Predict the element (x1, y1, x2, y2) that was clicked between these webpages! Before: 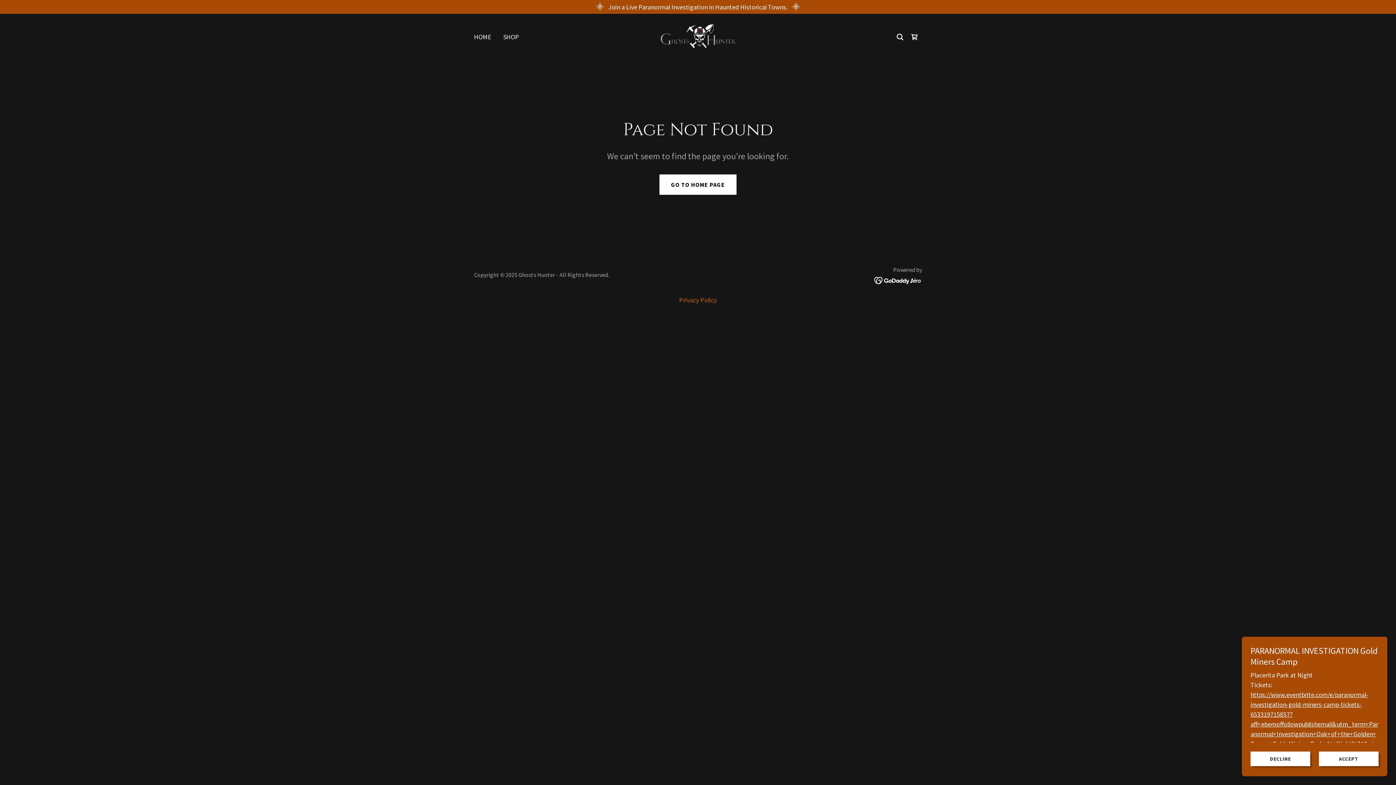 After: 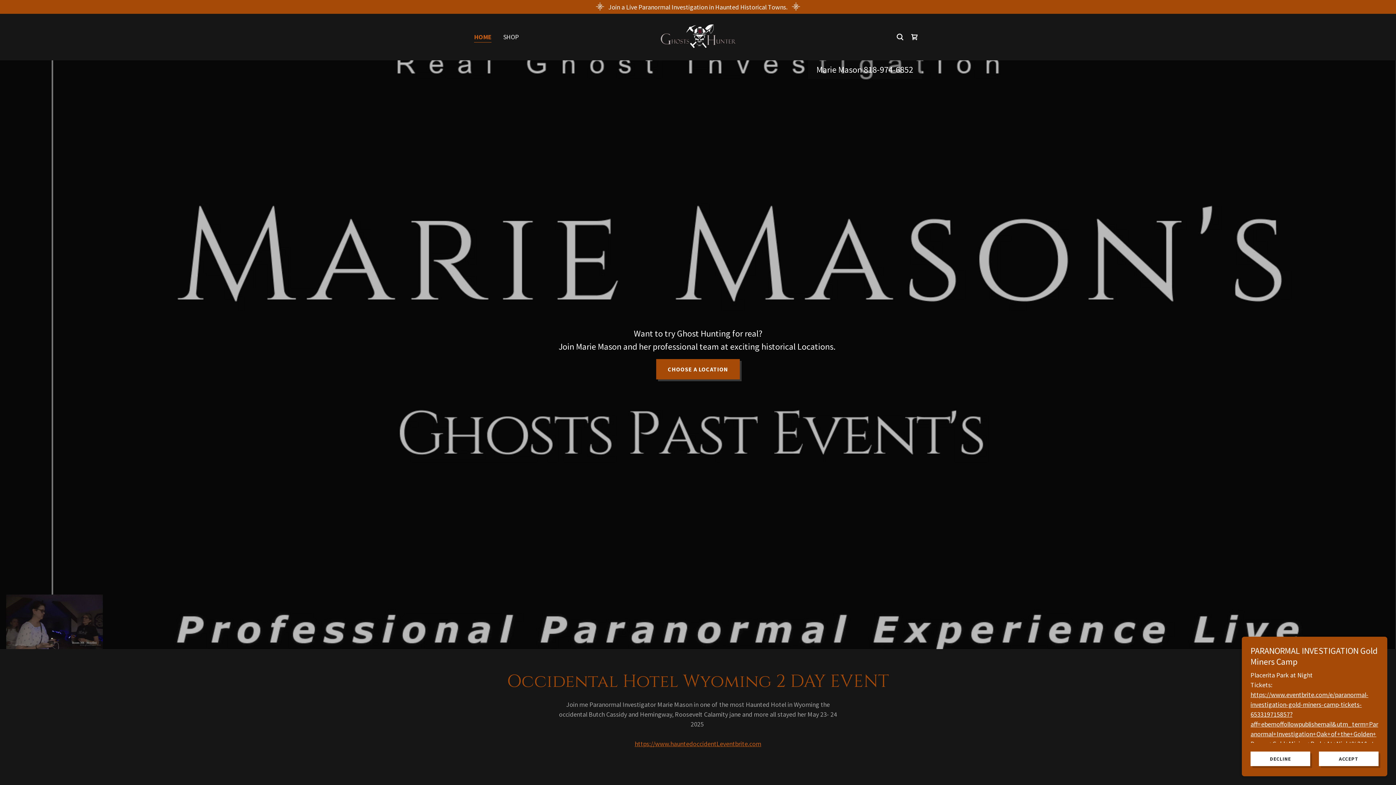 Action: bbox: (472, 30, 493, 43) label: HOME